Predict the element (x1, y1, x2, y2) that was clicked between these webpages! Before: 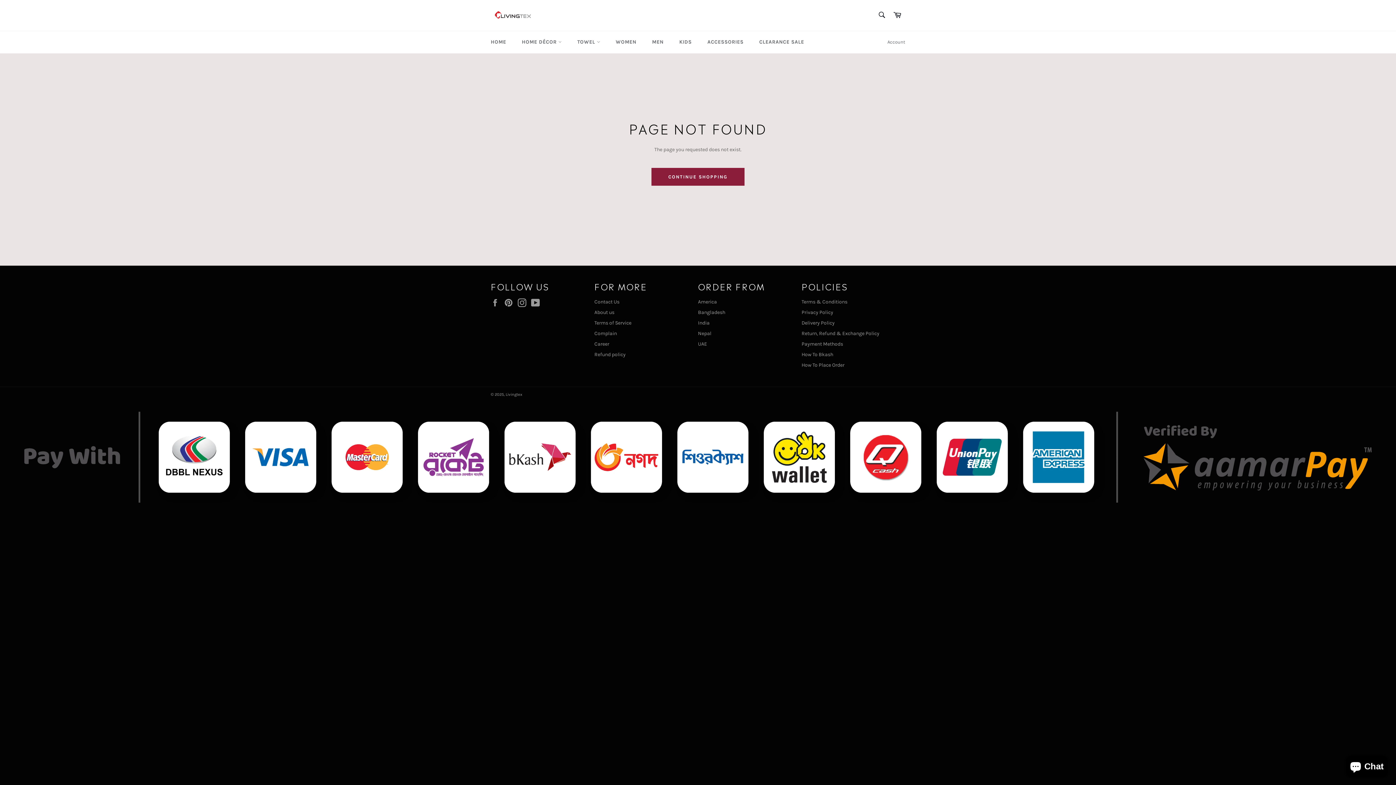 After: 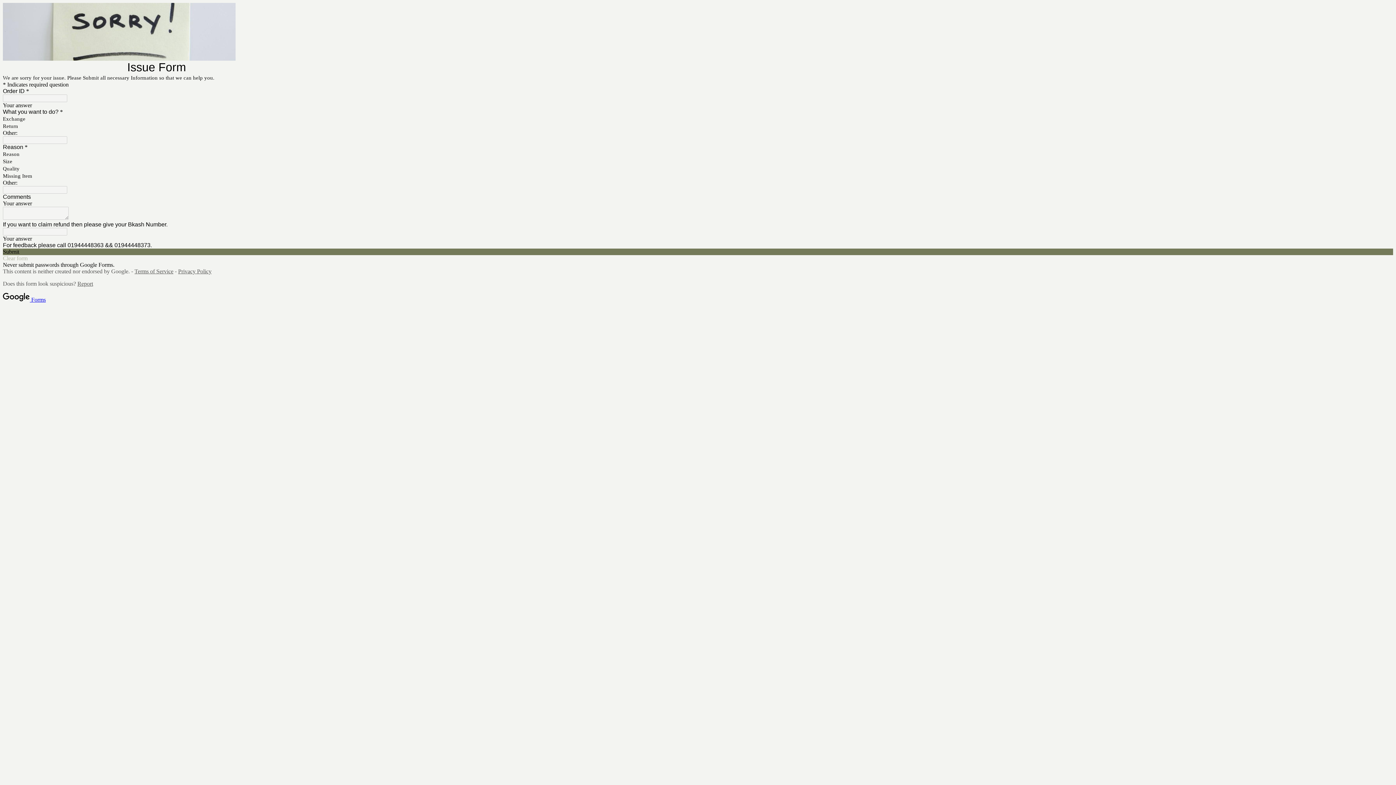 Action: bbox: (594, 330, 617, 336) label: Complain